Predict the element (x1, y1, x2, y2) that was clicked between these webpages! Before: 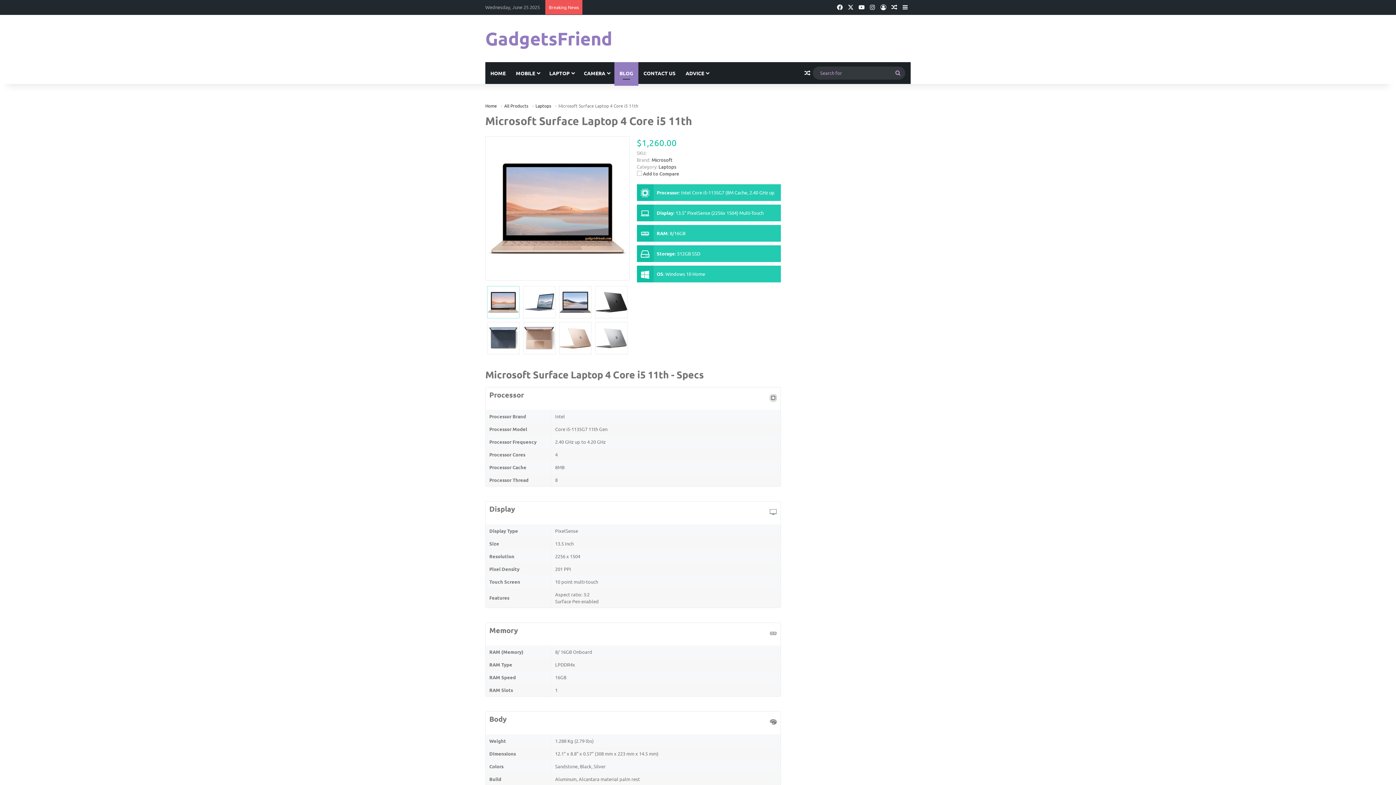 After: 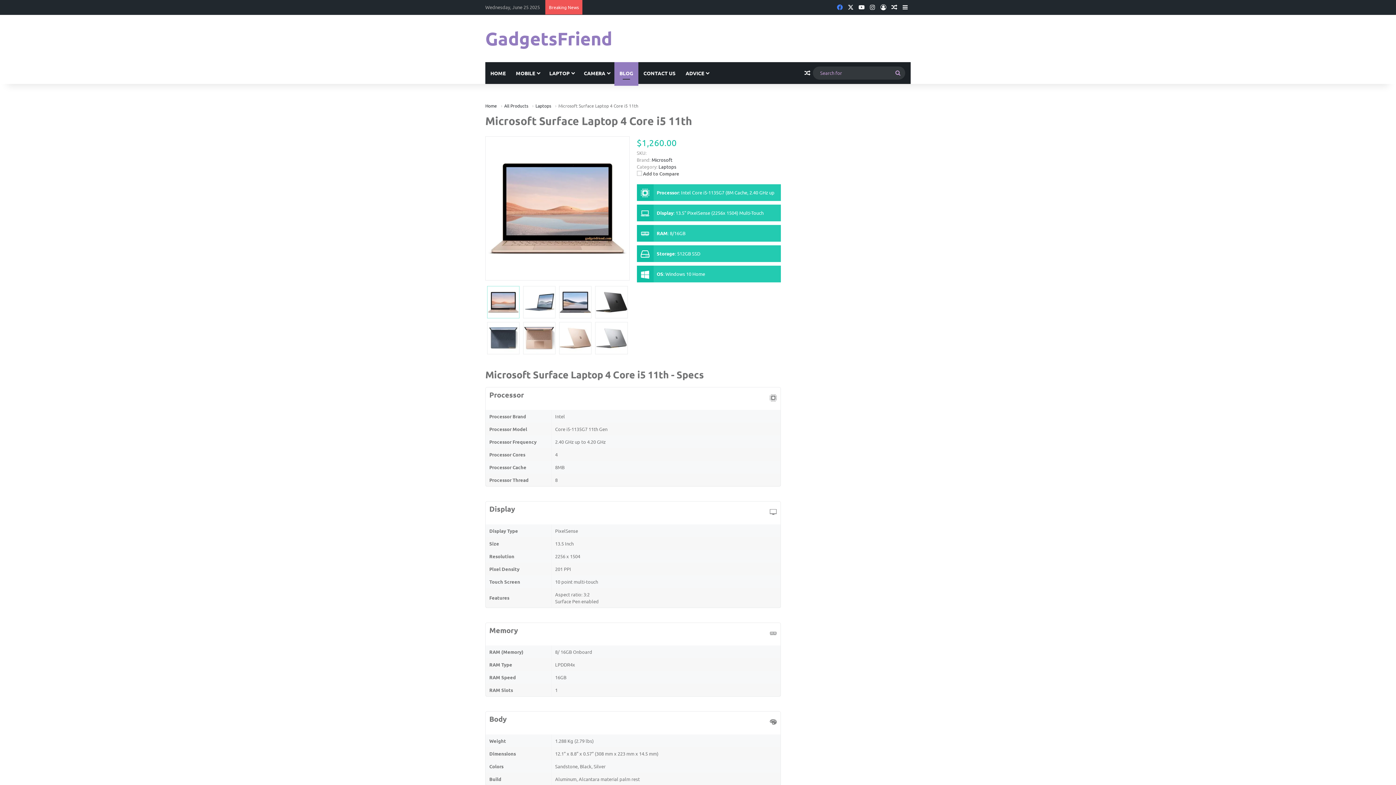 Action: label: Facebook bbox: (834, 0, 845, 14)